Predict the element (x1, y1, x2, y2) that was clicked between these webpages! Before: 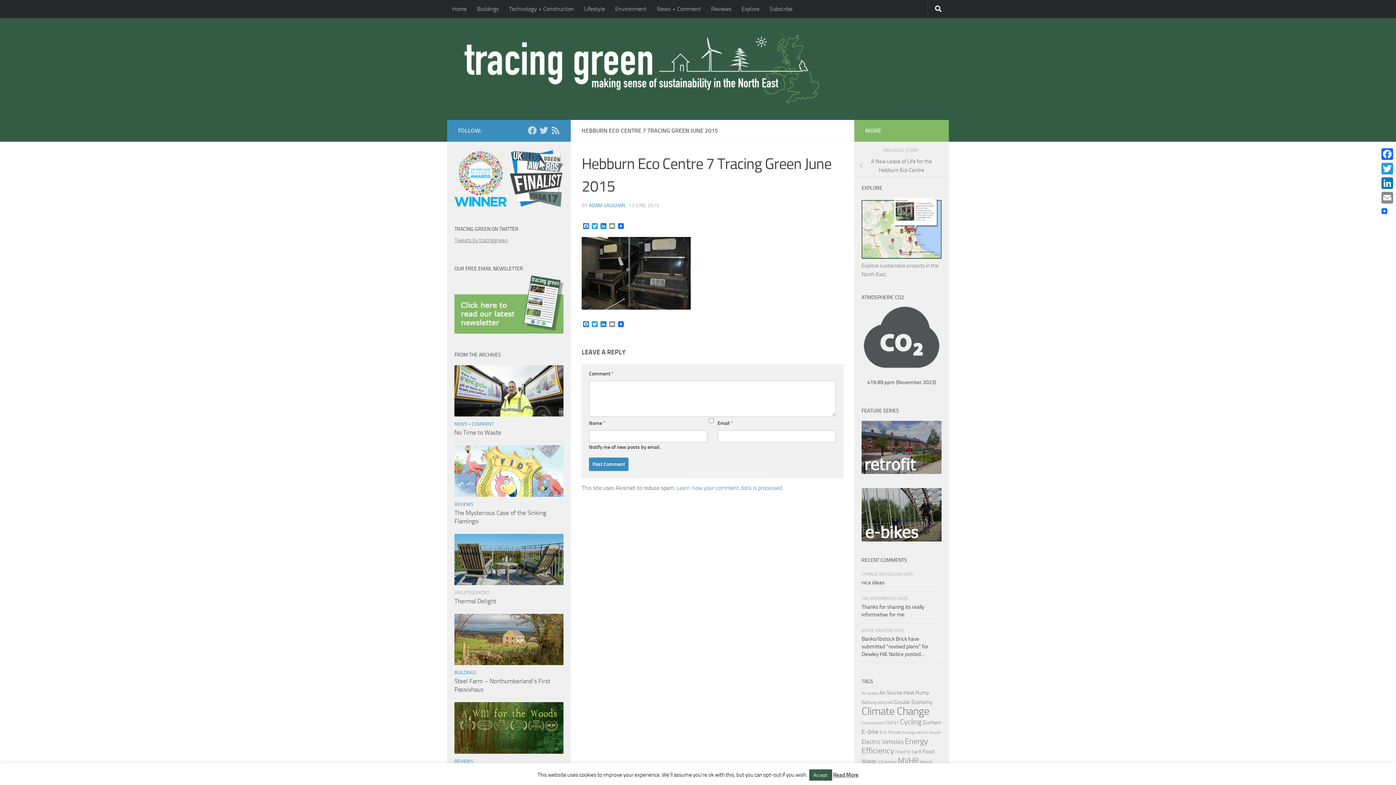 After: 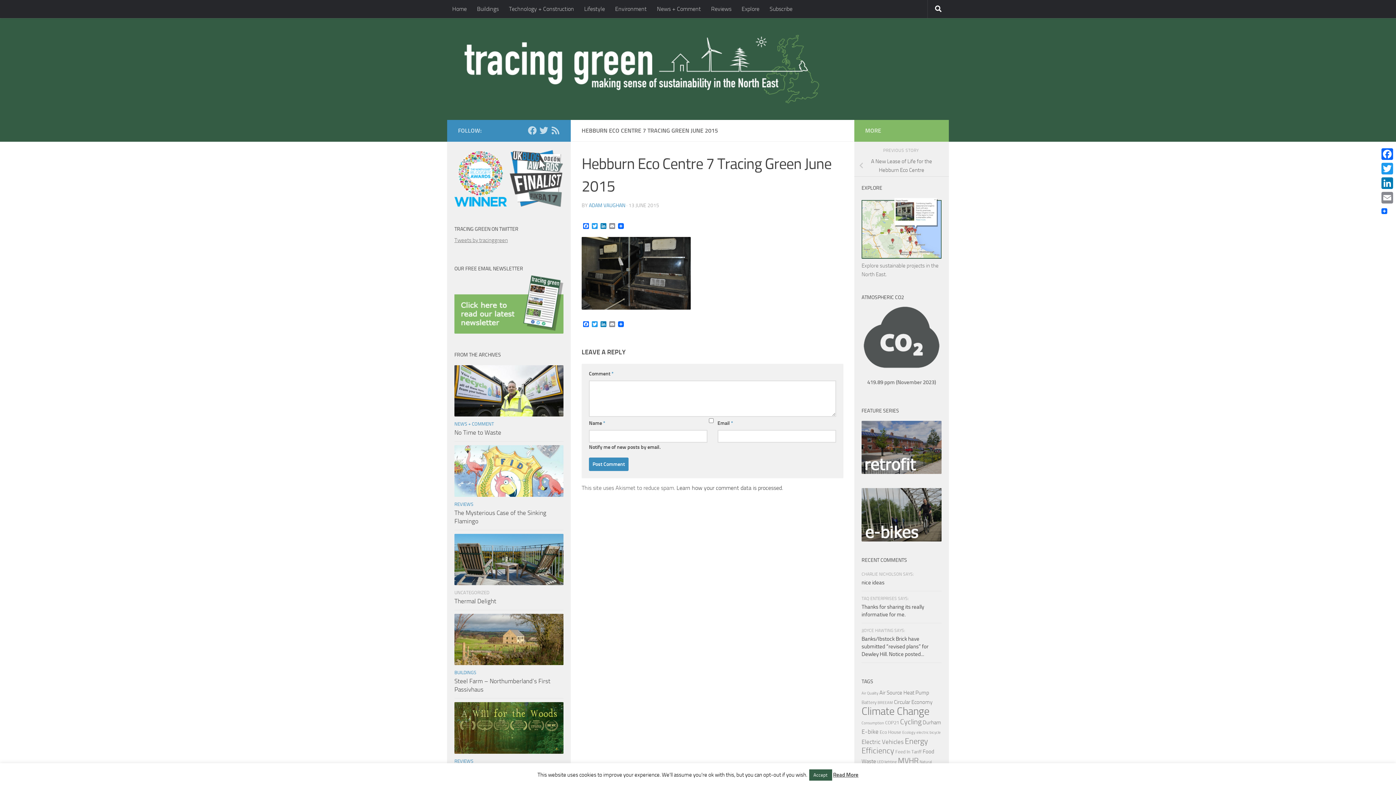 Action: bbox: (676, 484, 782, 491) label: Learn how your comment data is processed